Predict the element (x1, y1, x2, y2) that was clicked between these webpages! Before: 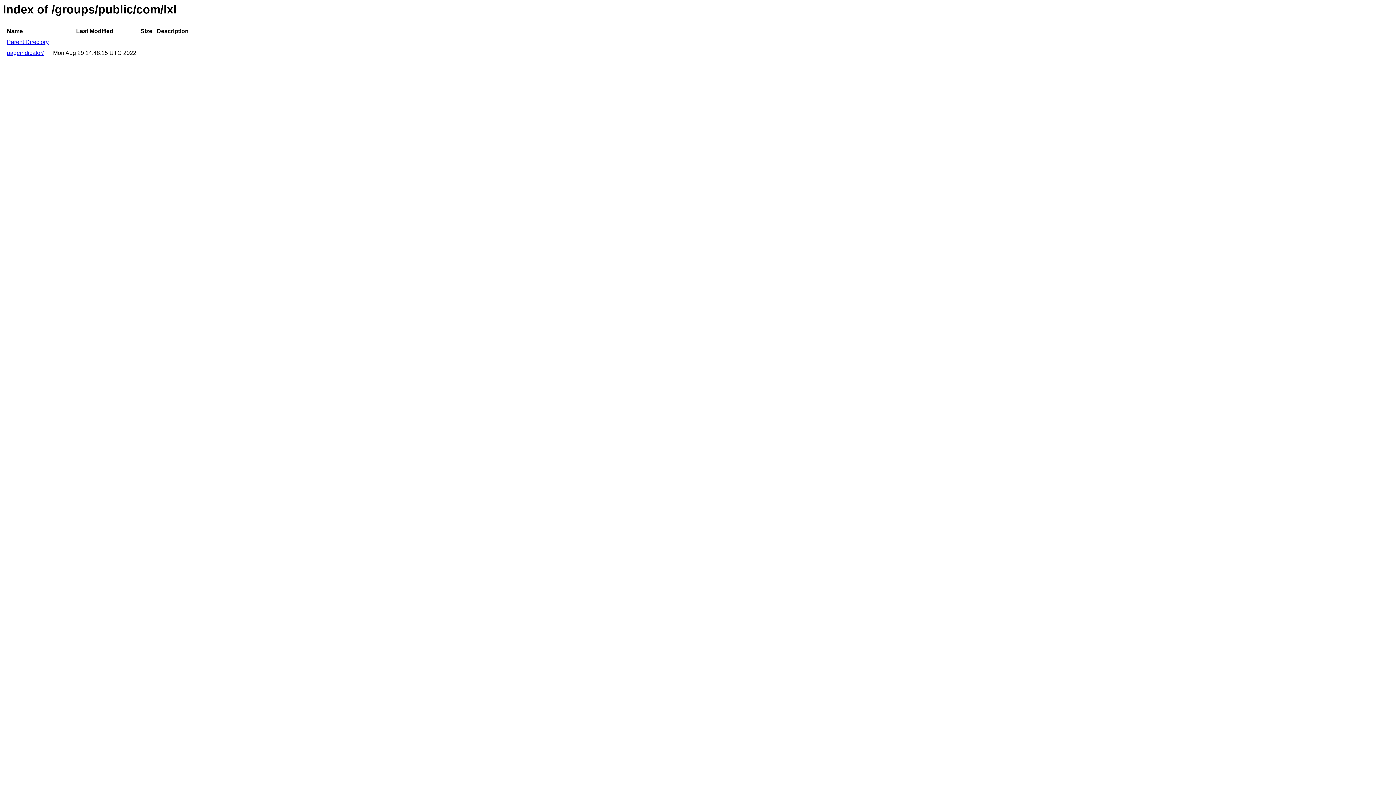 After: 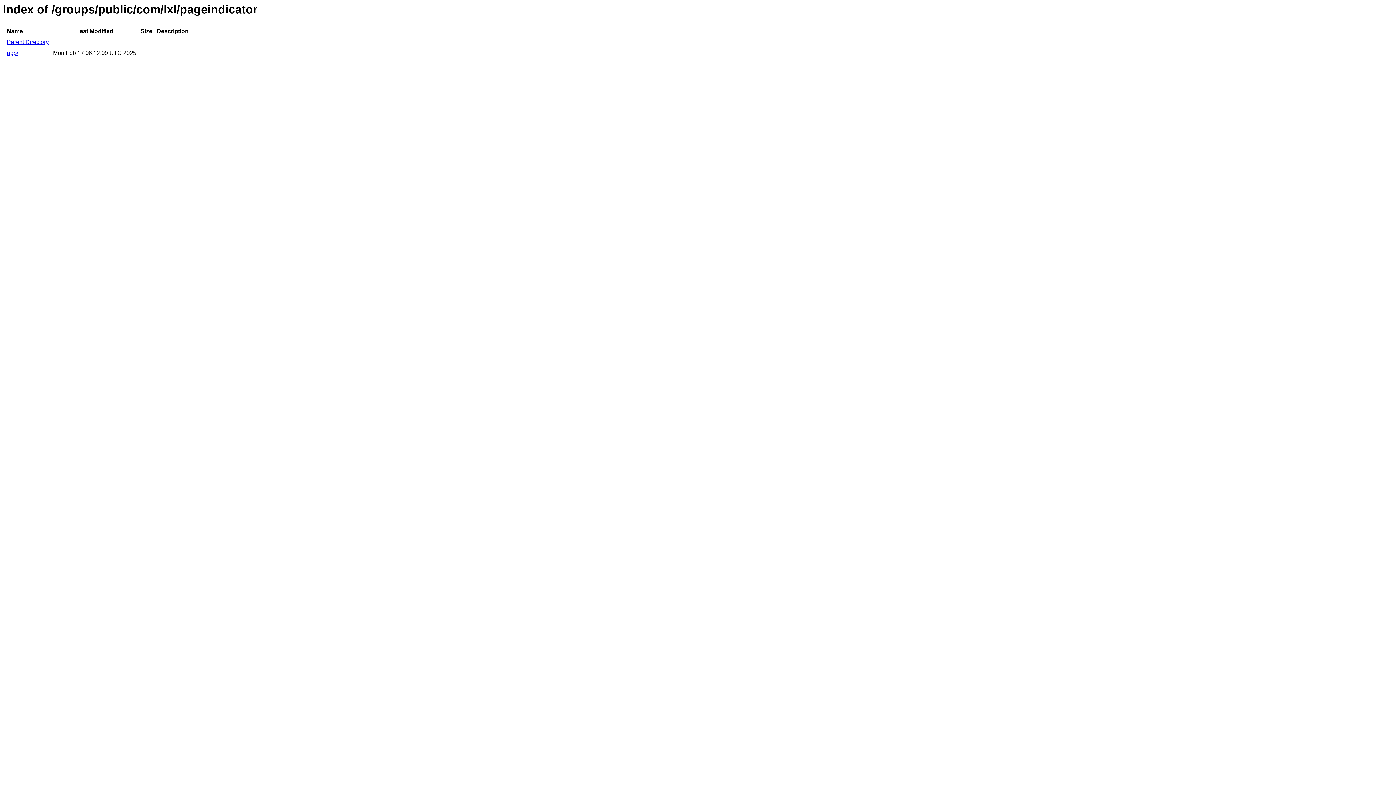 Action: bbox: (6, 49, 43, 56) label: pageindicator/